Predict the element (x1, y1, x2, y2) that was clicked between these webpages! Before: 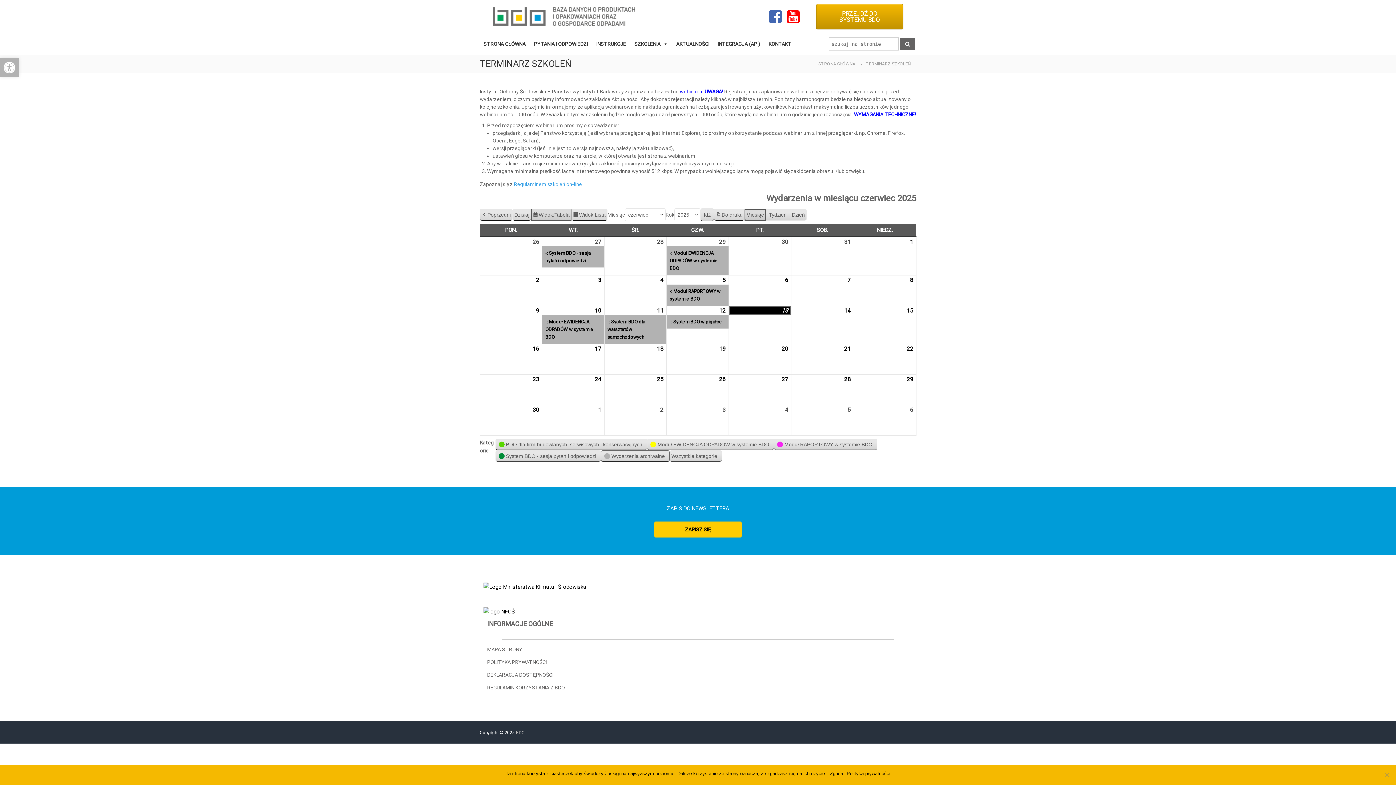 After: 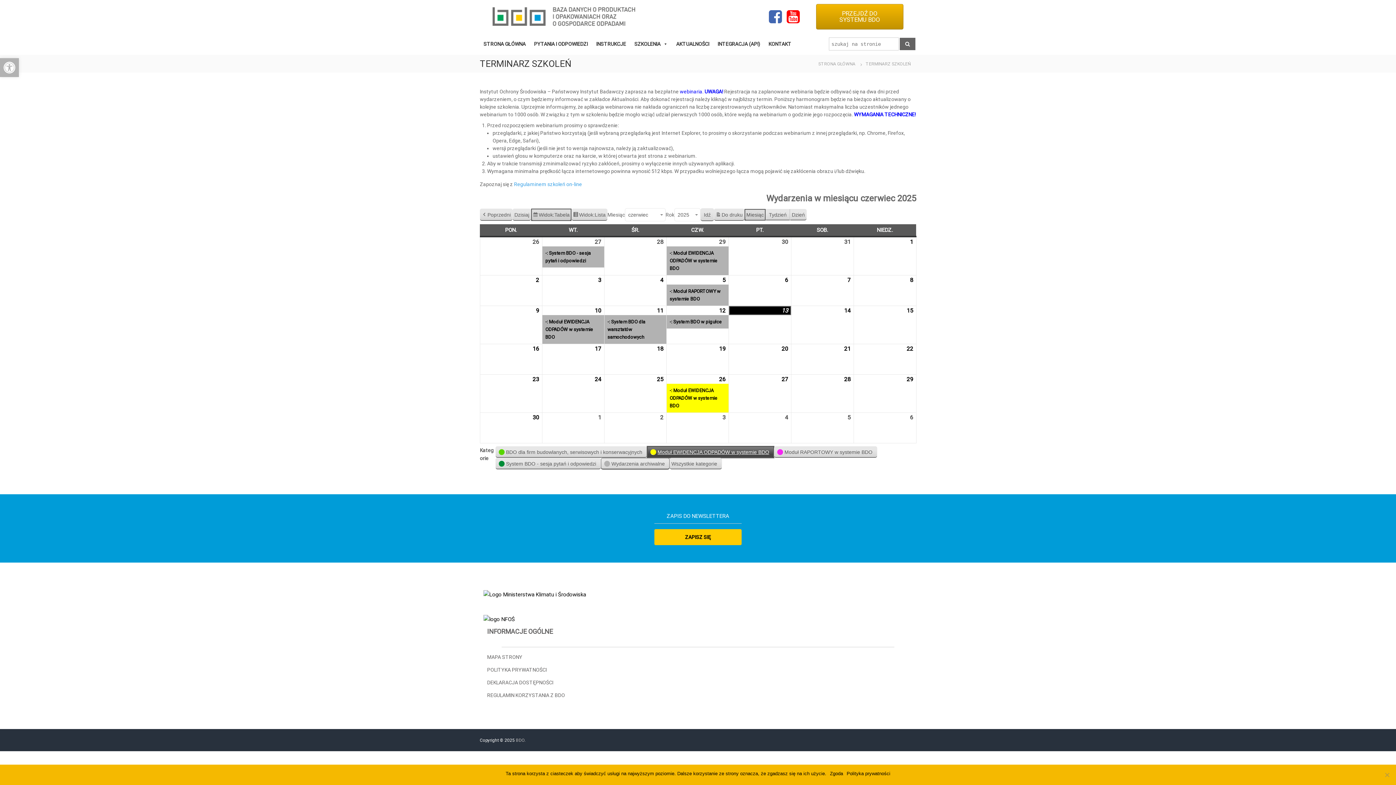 Action: label:  
Moduł EWIDENCJA ODPADÓW w systemie BDO bbox: (647, 438, 774, 450)